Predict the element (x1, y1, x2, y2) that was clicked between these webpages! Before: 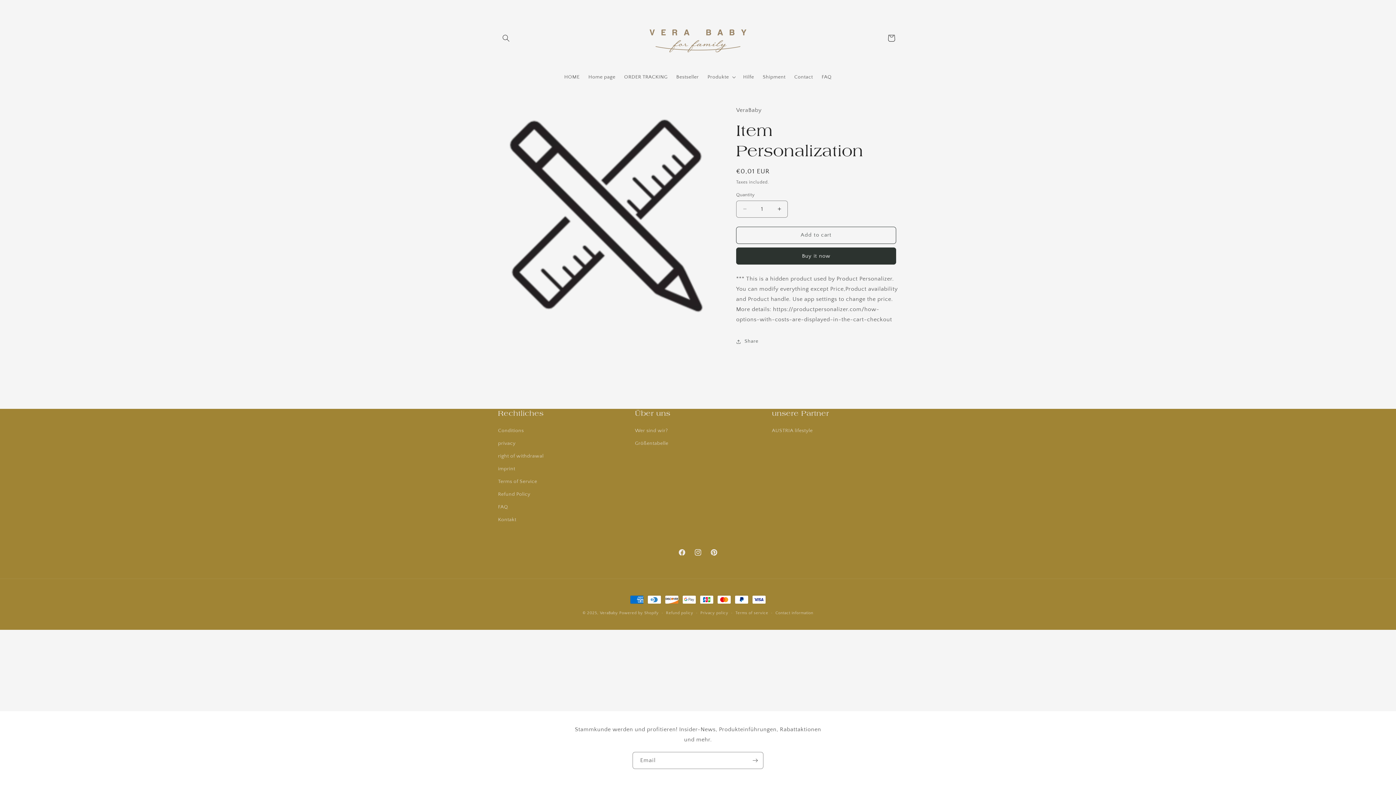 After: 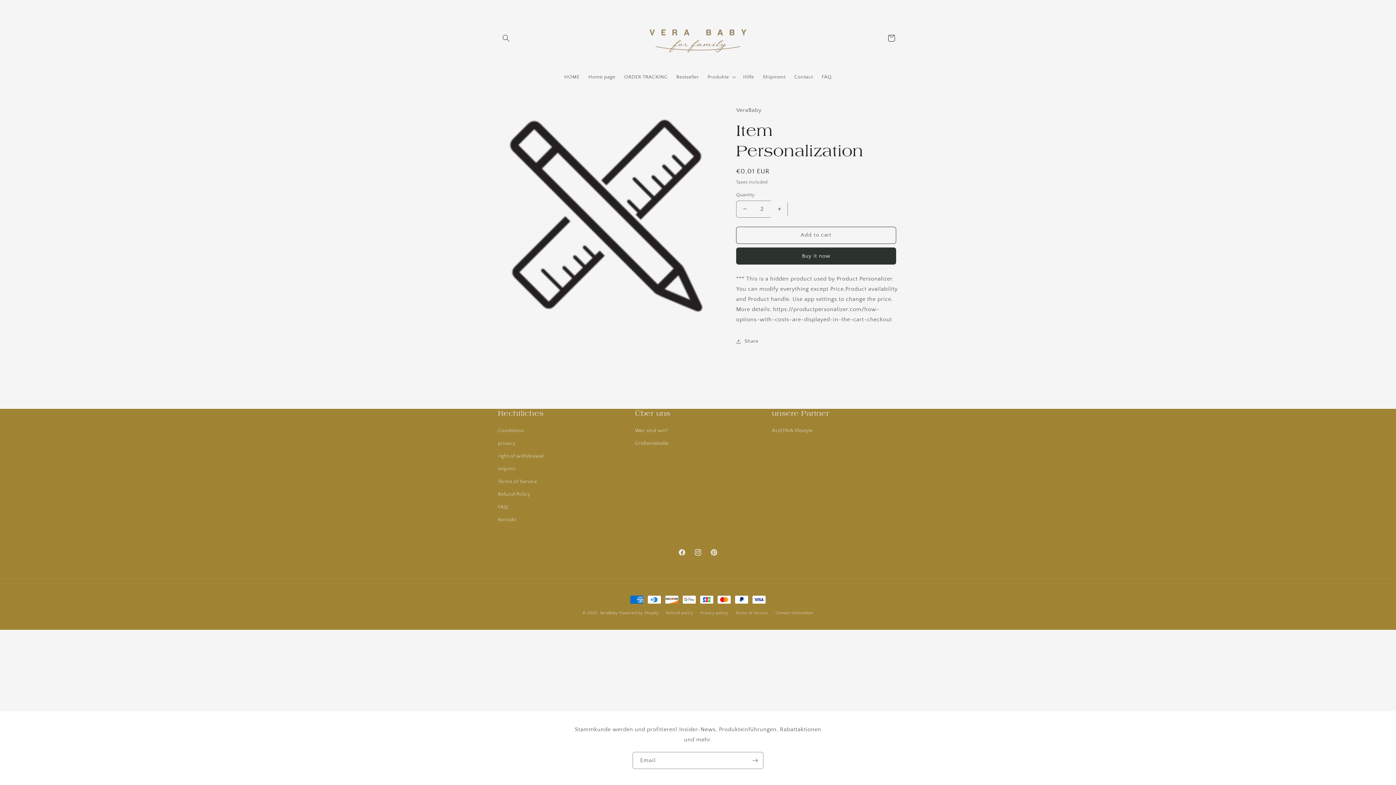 Action: bbox: (771, 200, 787, 217) label: Increase quantity for Item Personalization